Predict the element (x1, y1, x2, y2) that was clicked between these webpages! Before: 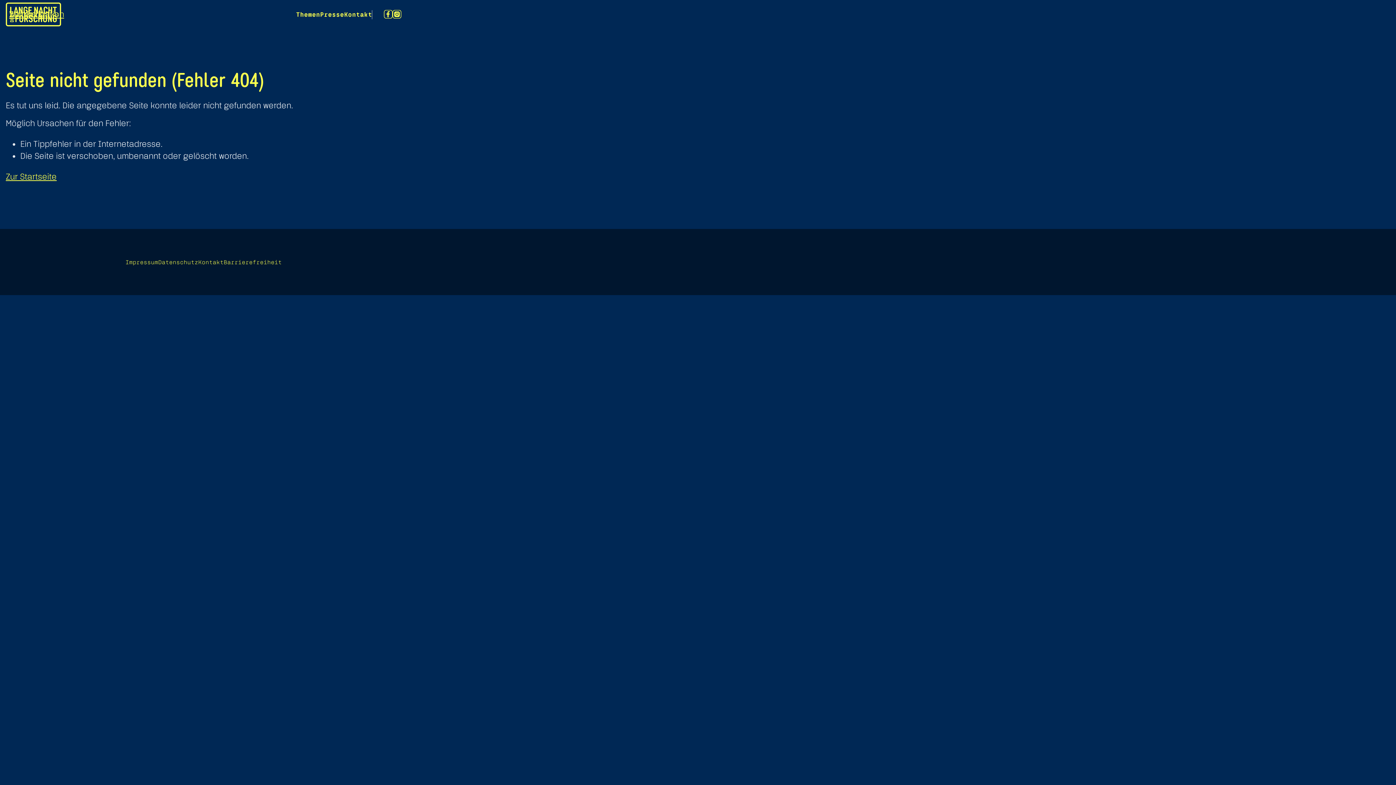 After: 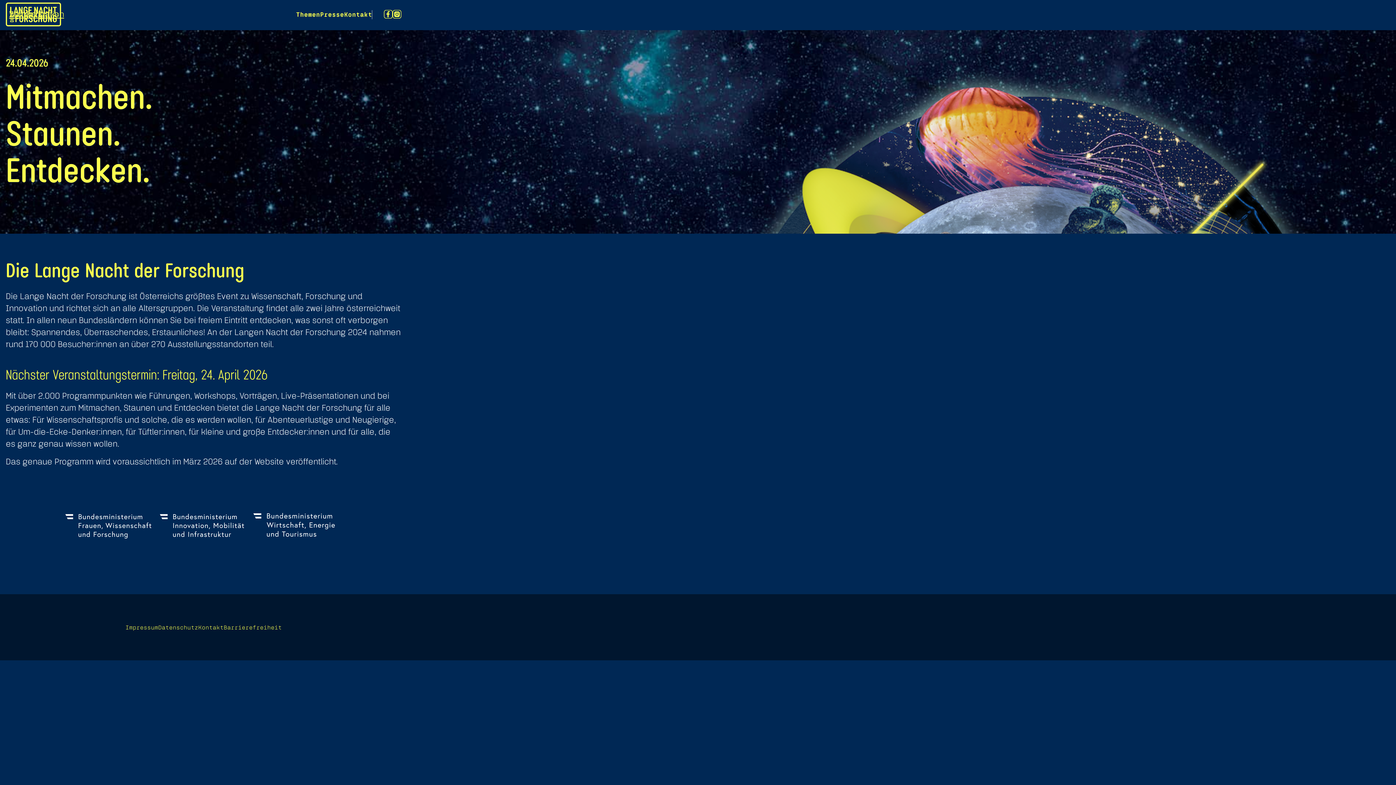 Action: bbox: (5, 171, 56, 181) label: Zur Startseite